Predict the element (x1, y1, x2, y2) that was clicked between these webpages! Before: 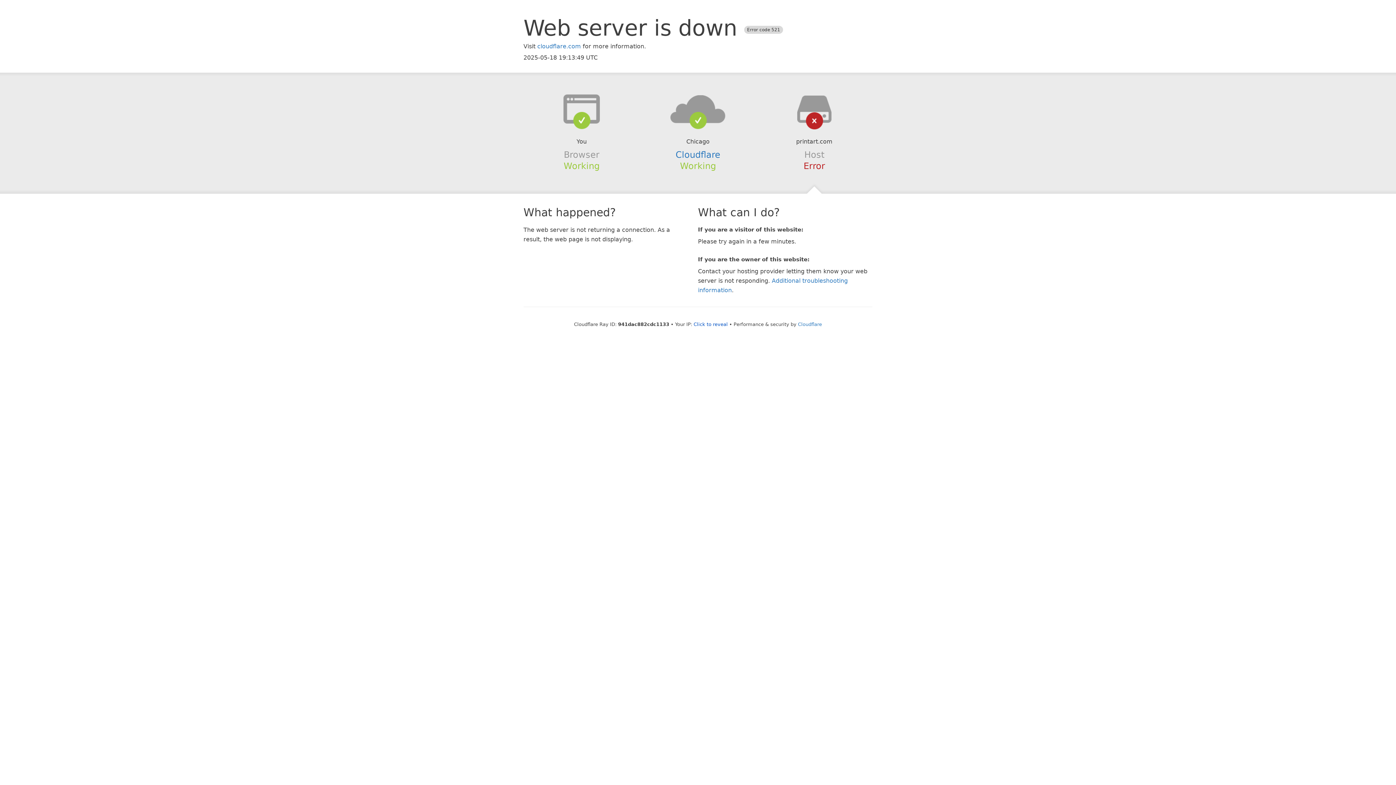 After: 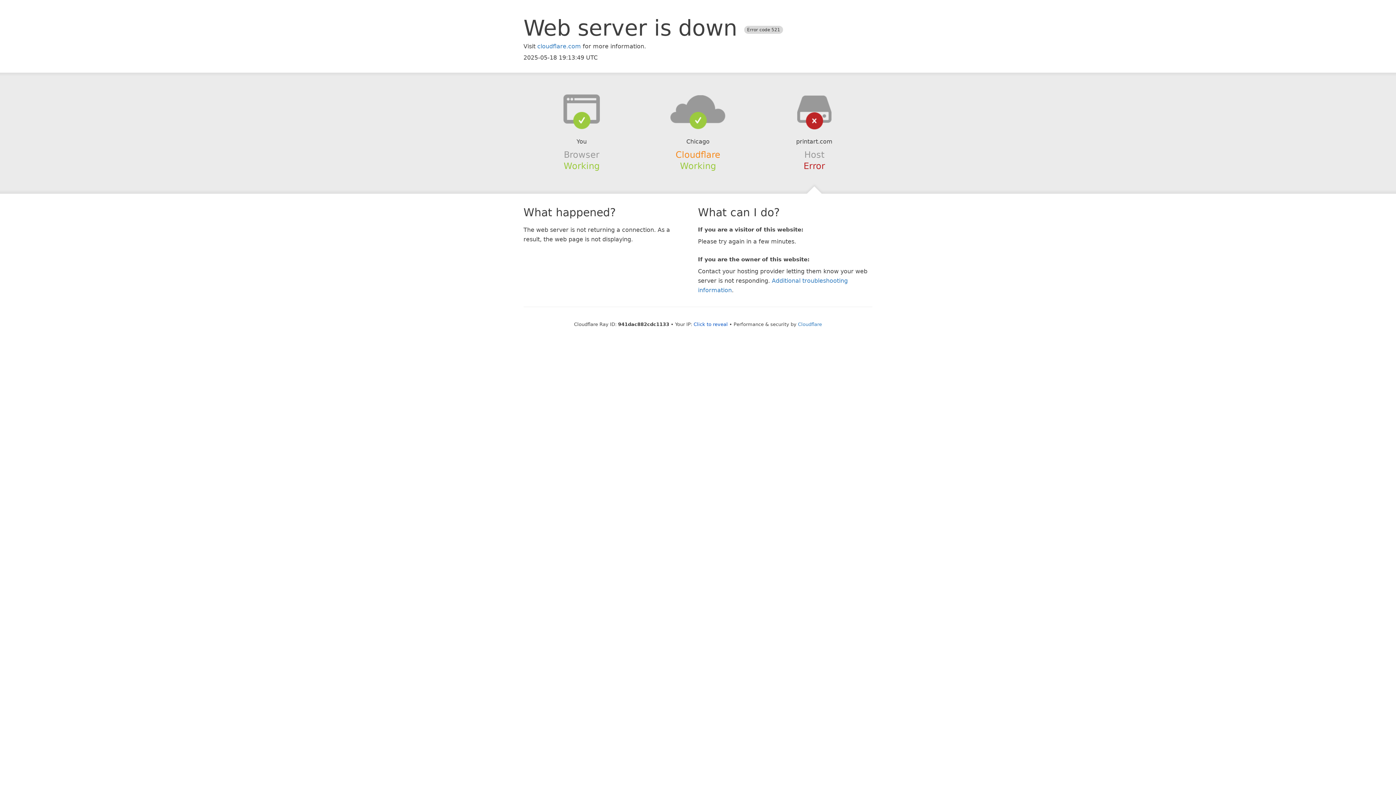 Action: label: Cloudflare bbox: (675, 149, 720, 159)